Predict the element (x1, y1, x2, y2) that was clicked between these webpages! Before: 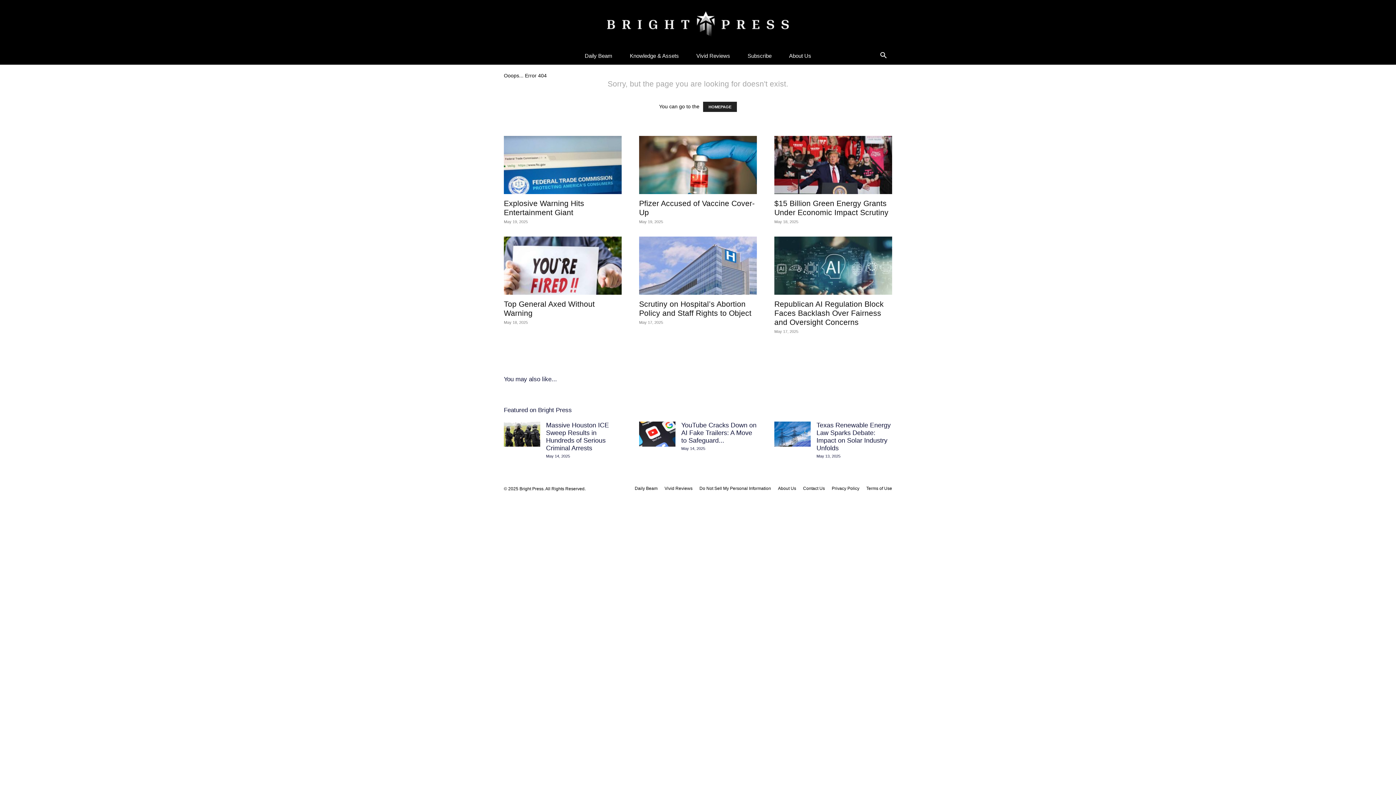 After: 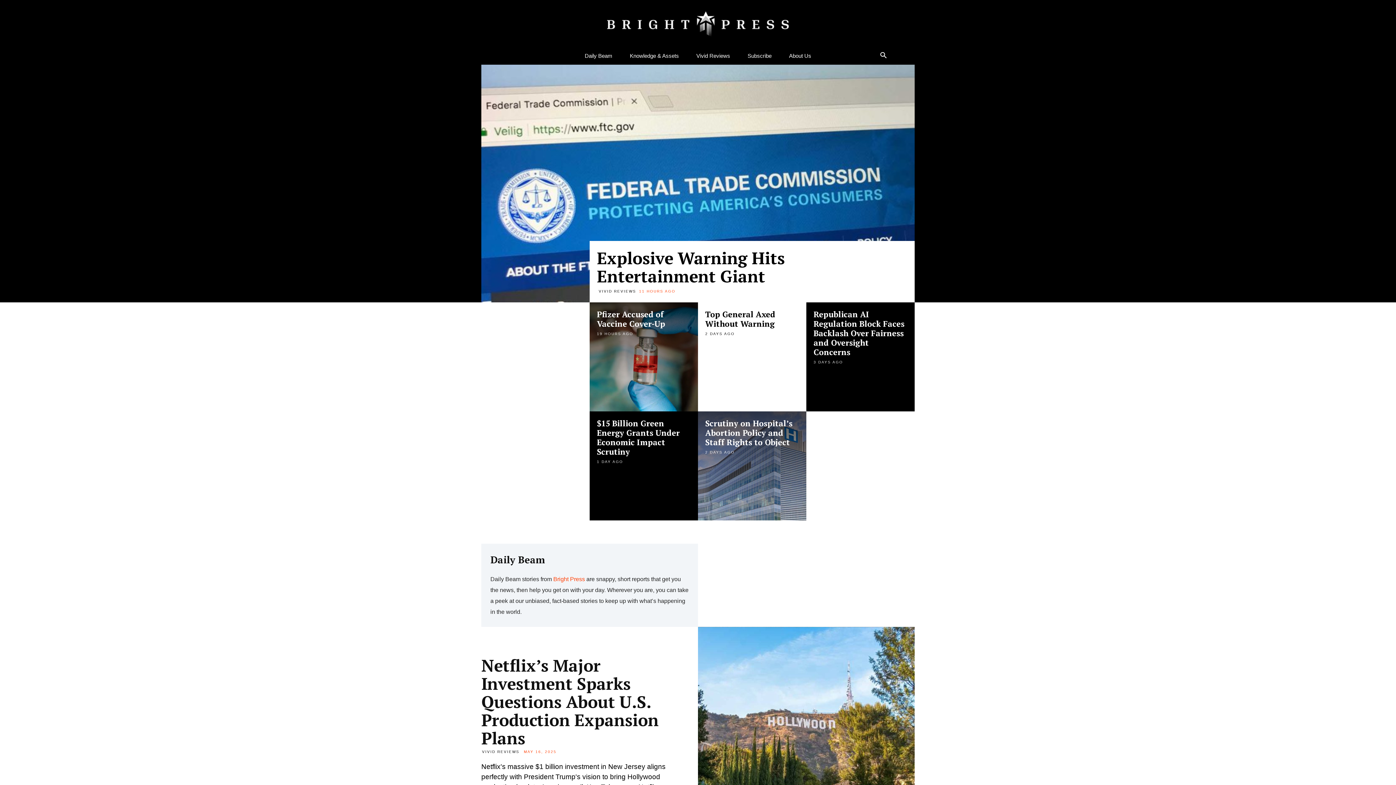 Action: label: HOMEPAGE bbox: (703, 101, 737, 112)